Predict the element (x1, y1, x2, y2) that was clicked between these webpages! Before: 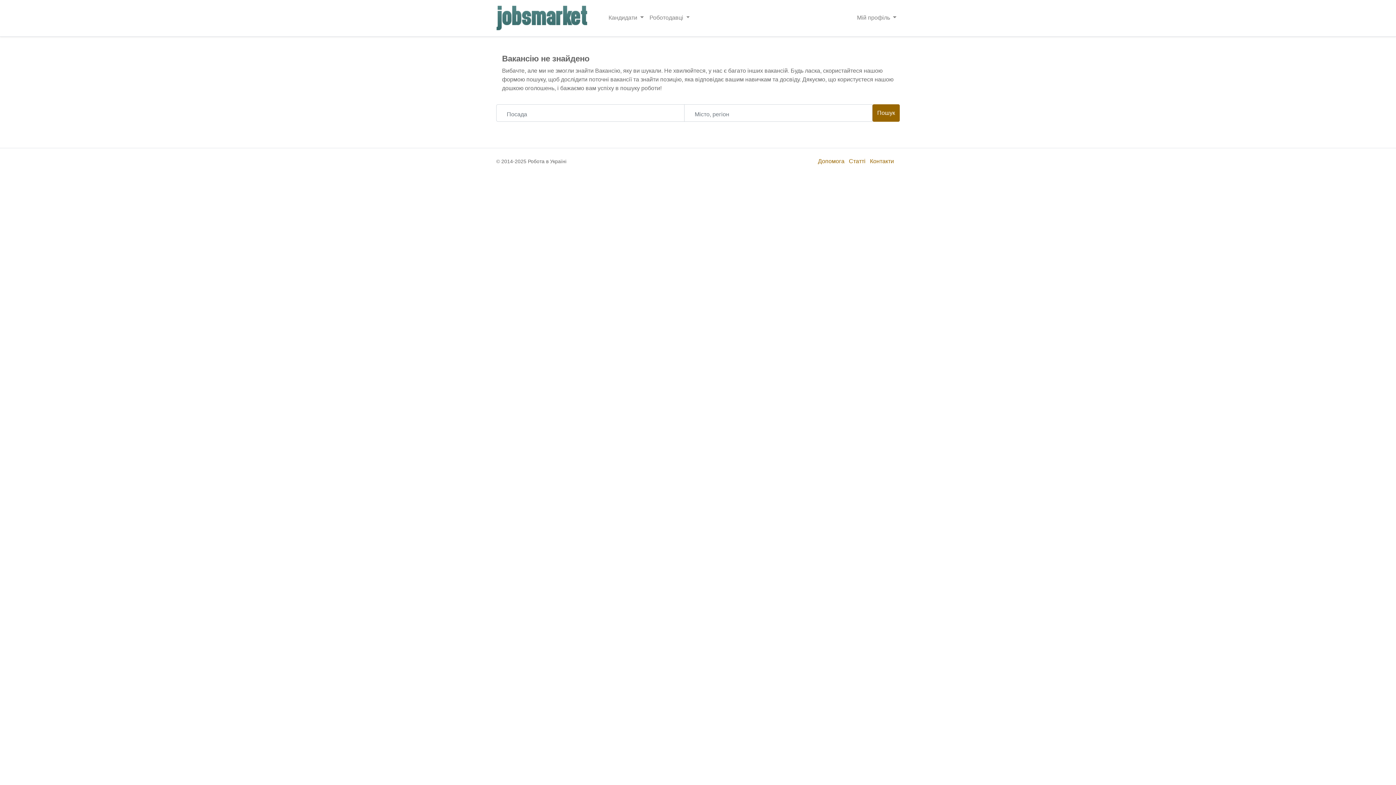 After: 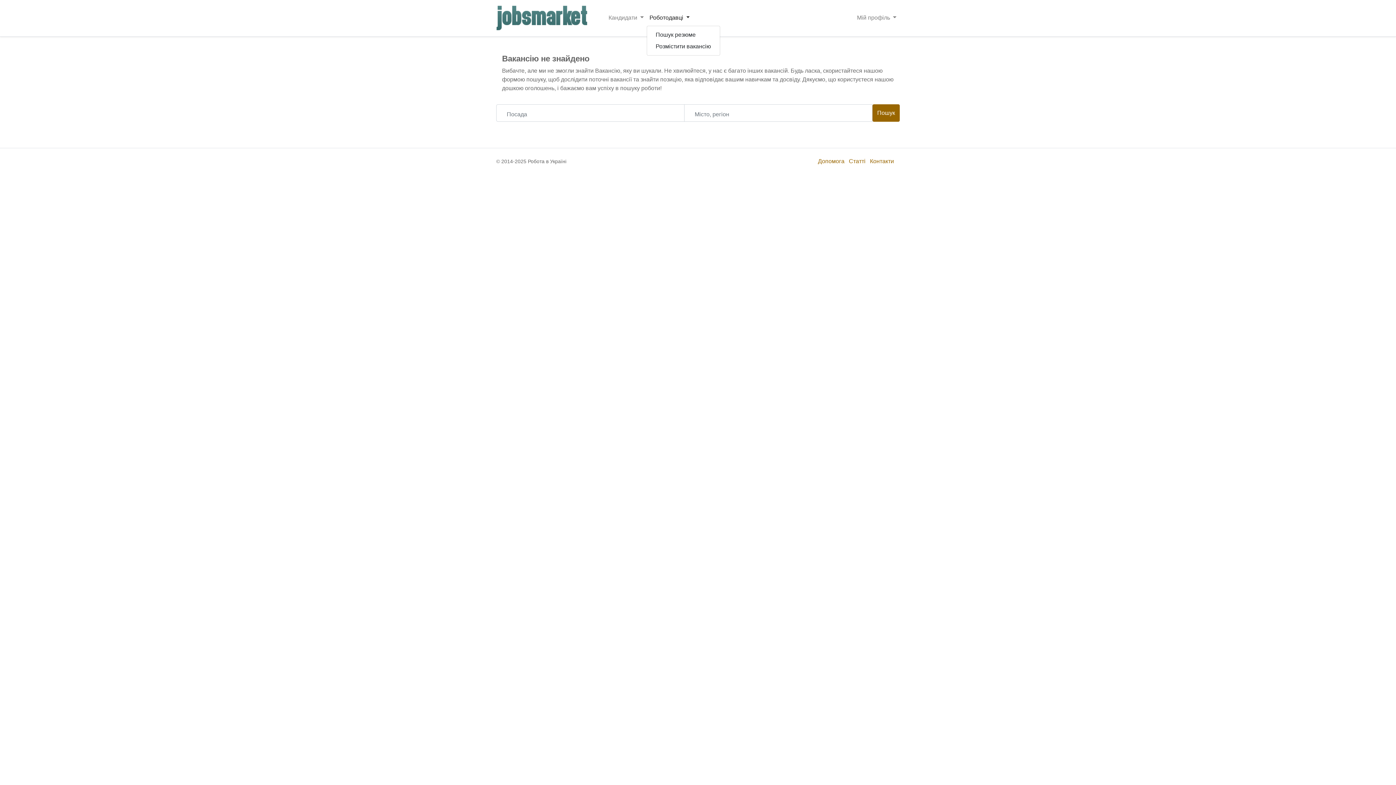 Action: label: Роботодавці  bbox: (646, 10, 692, 25)